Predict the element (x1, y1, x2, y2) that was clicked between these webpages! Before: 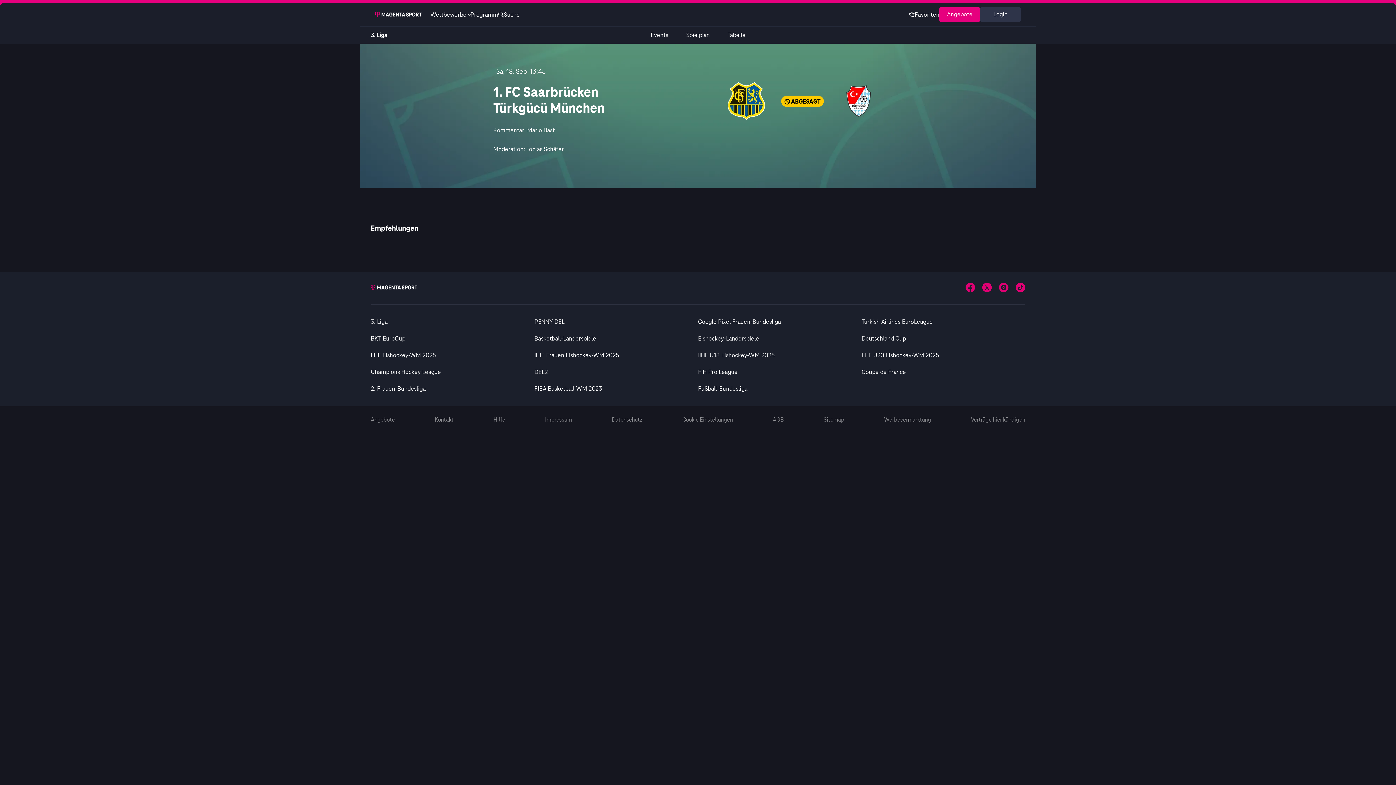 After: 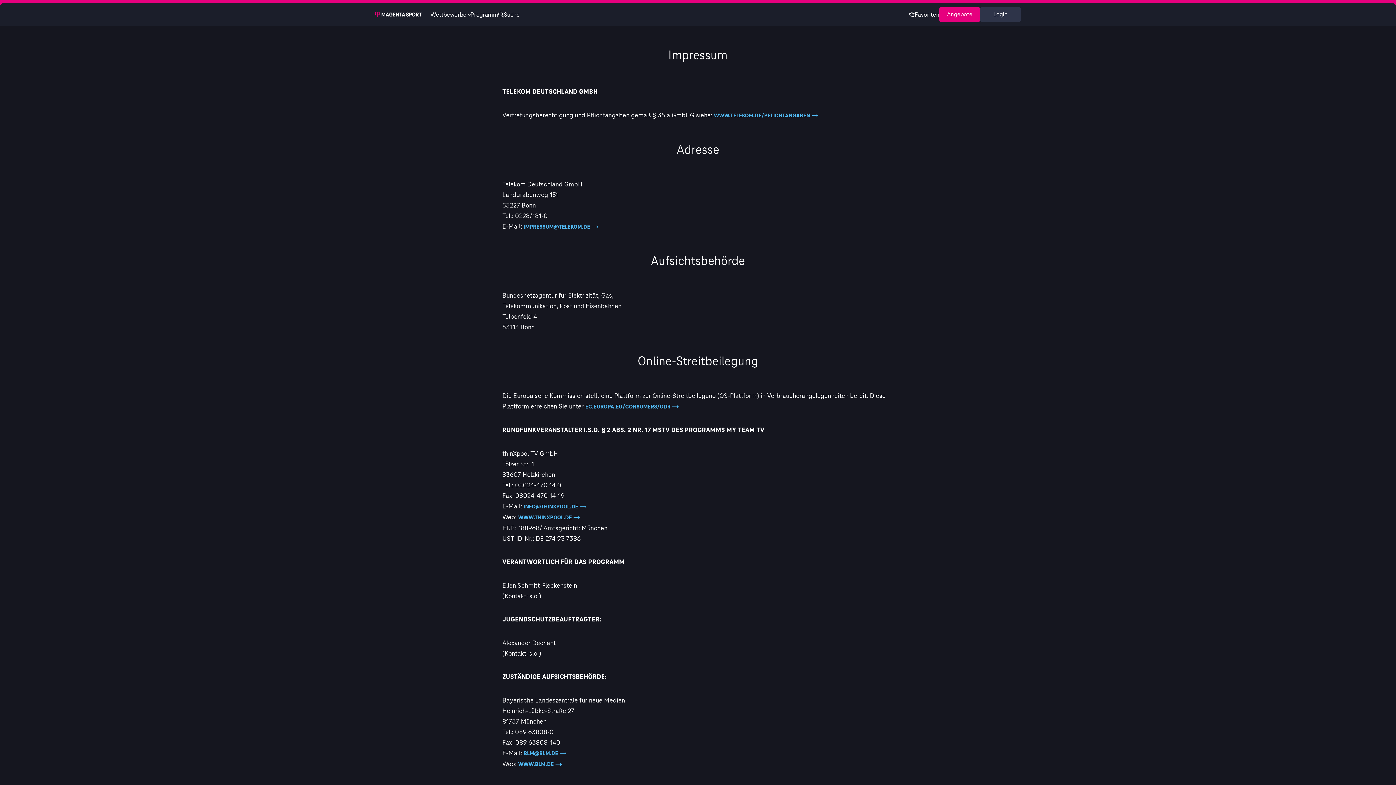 Action: label: Impressum bbox: (545, 416, 572, 423)